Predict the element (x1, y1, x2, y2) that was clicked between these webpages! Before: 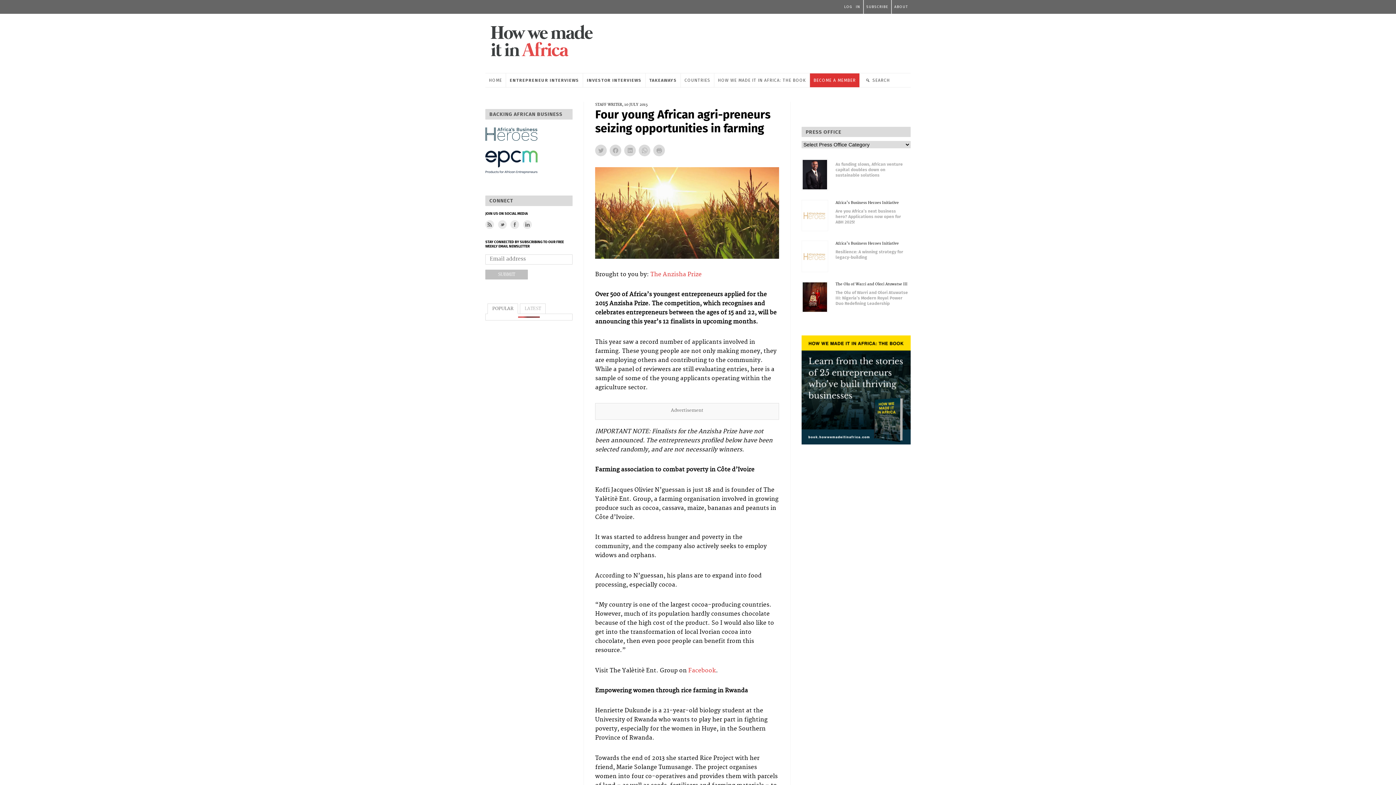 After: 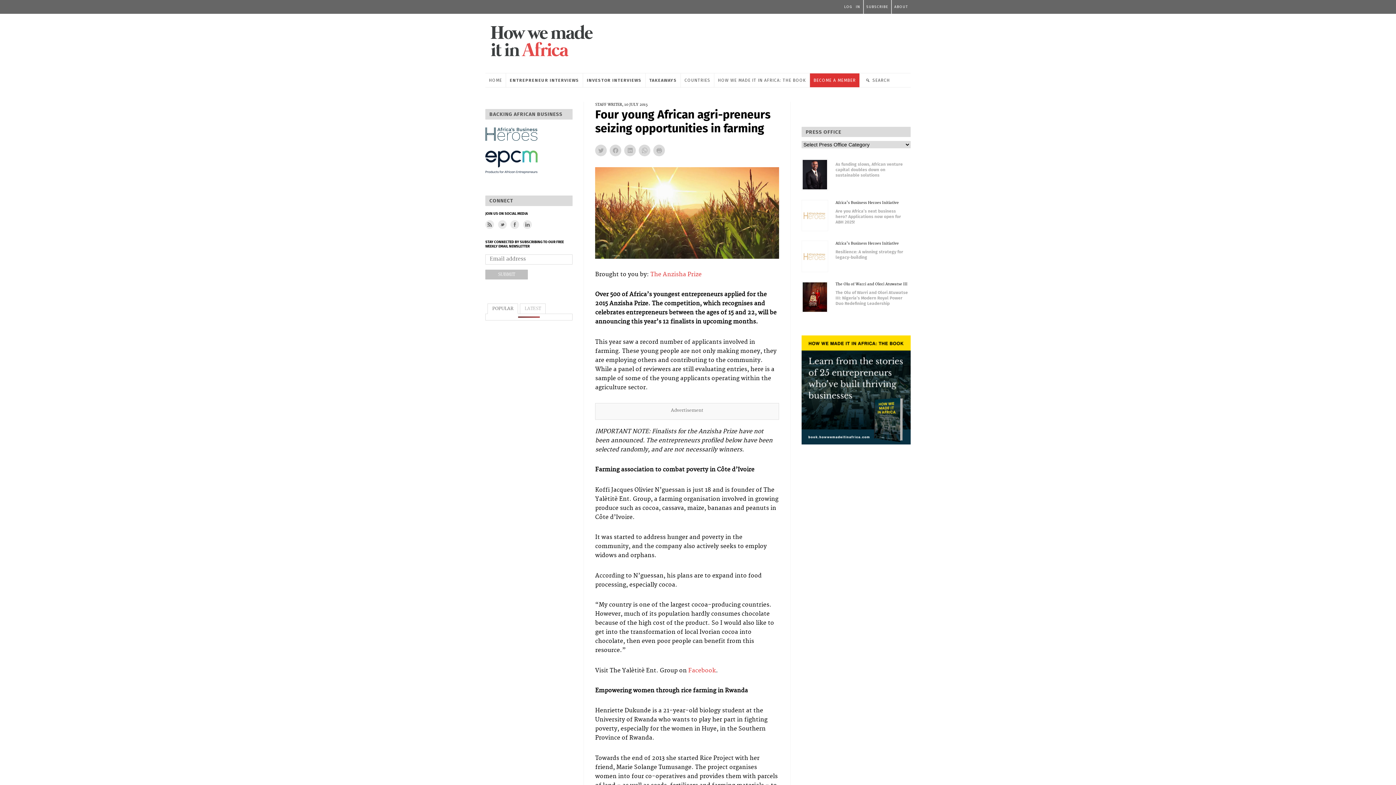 Action: bbox: (488, 304, 517, 313) label: POPULAR